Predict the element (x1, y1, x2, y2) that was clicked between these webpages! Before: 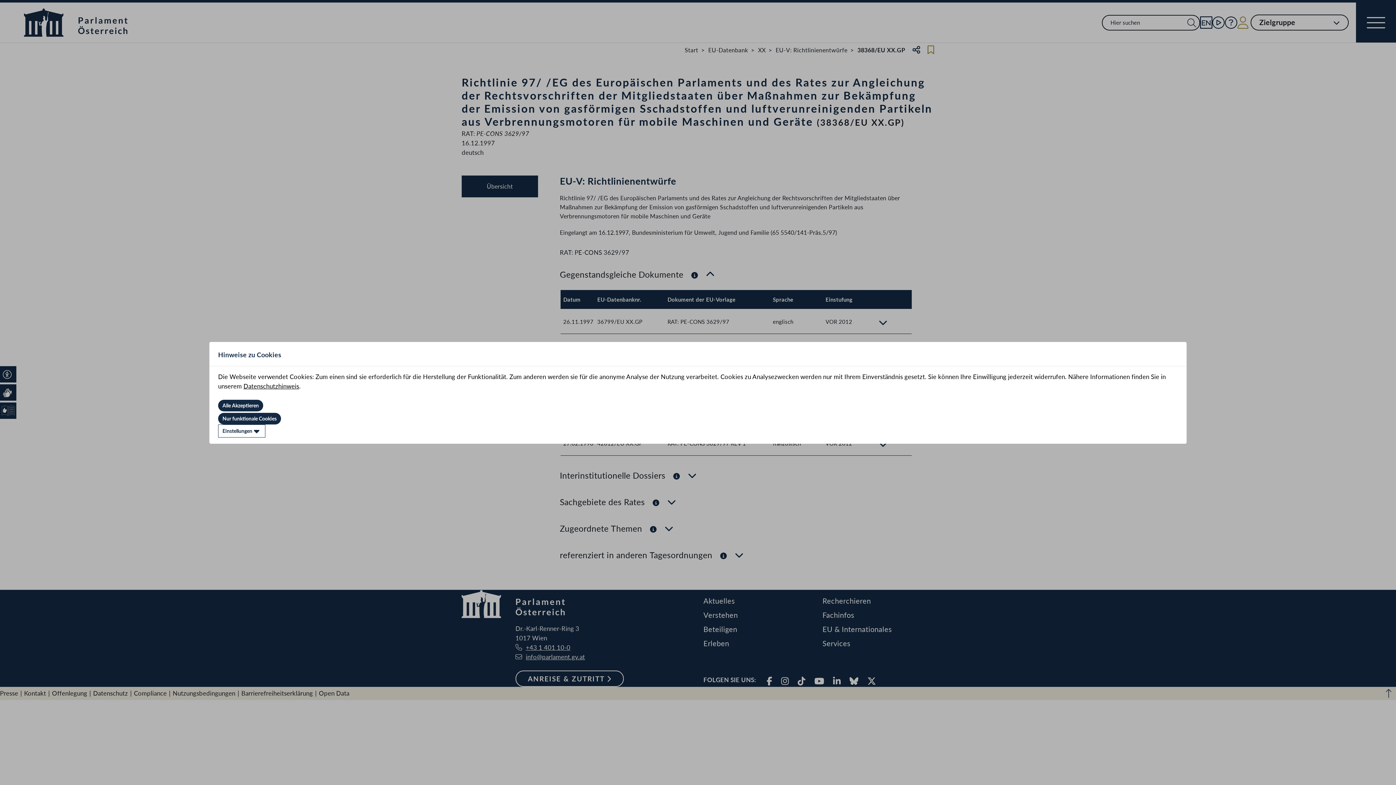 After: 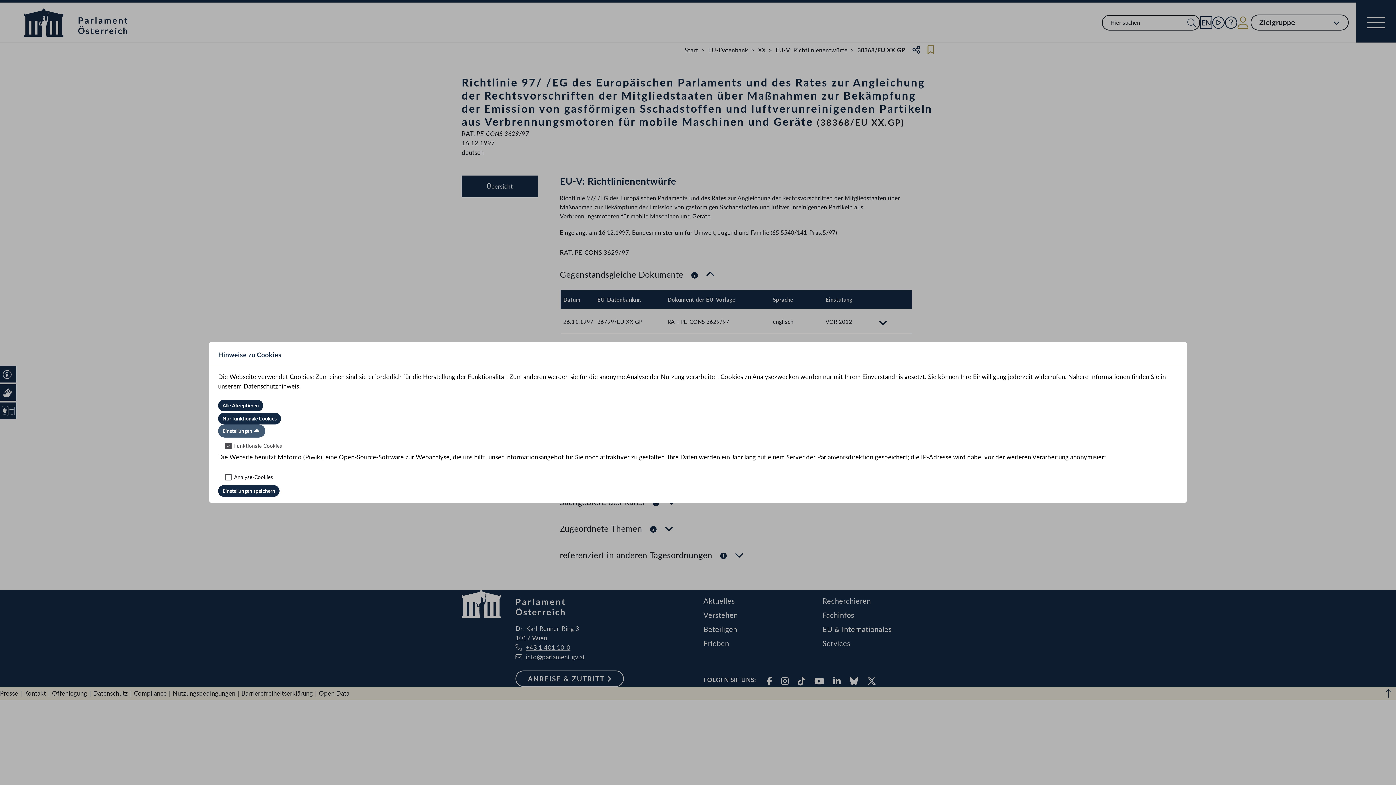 Action: label: Einstellungen bbox: (218, 424, 265, 437)